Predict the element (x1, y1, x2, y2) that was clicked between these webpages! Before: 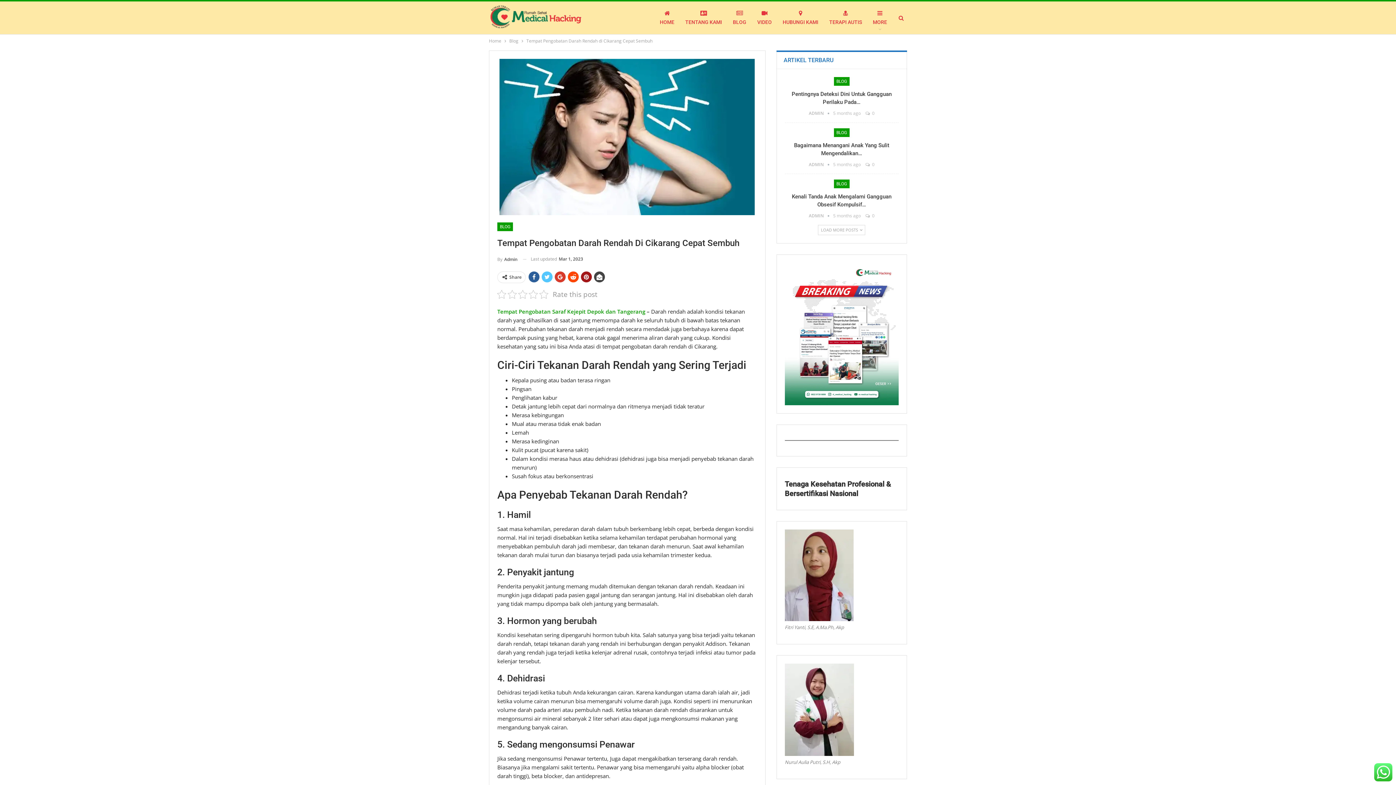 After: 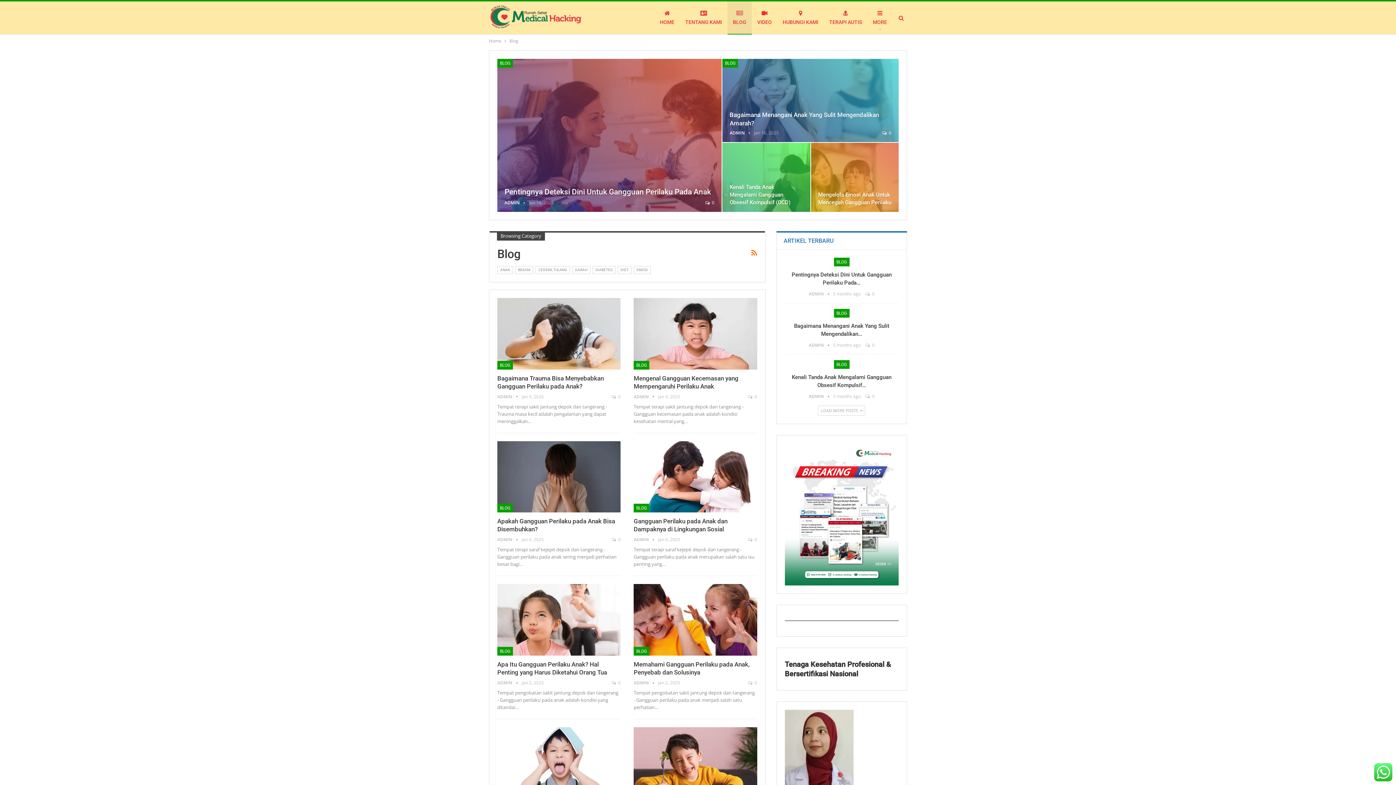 Action: label: BLOG bbox: (834, 128, 849, 137)